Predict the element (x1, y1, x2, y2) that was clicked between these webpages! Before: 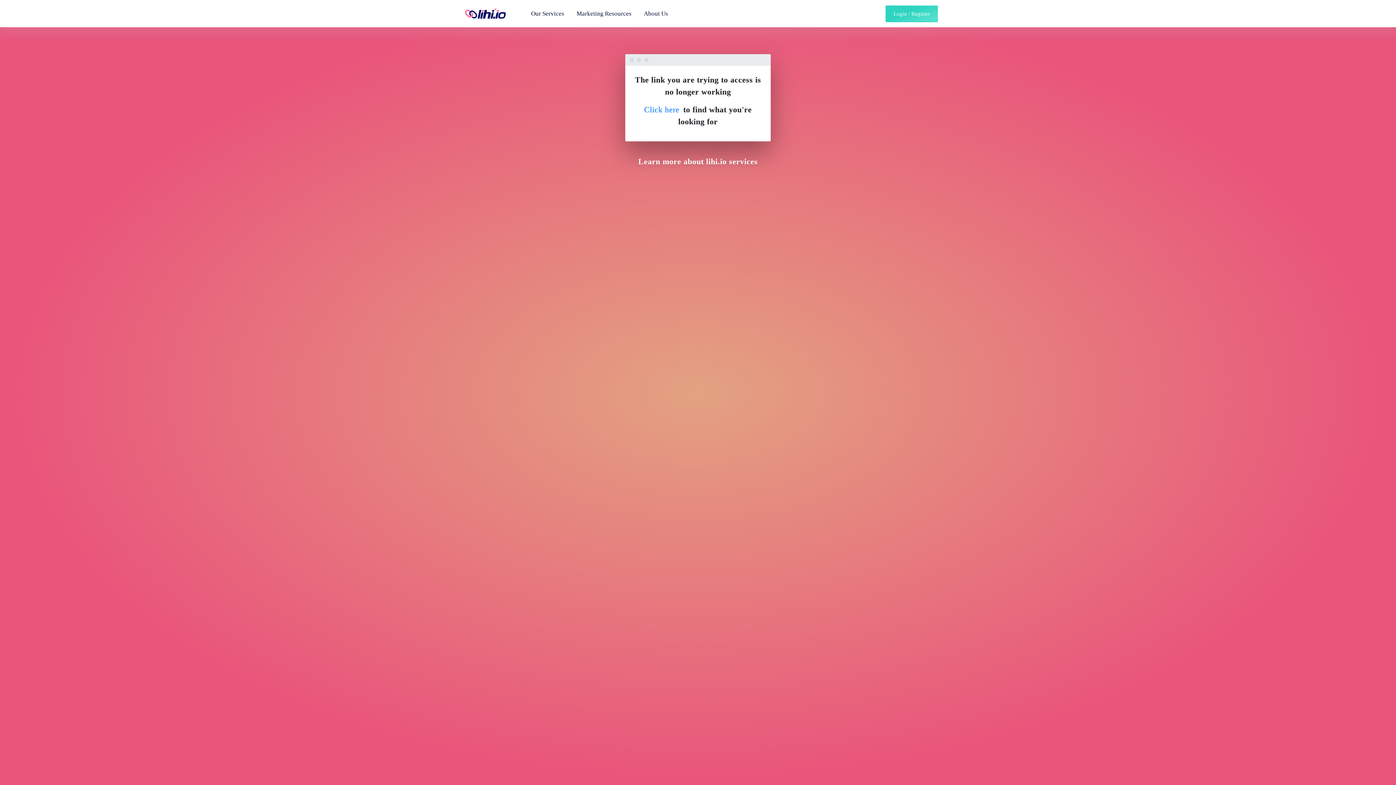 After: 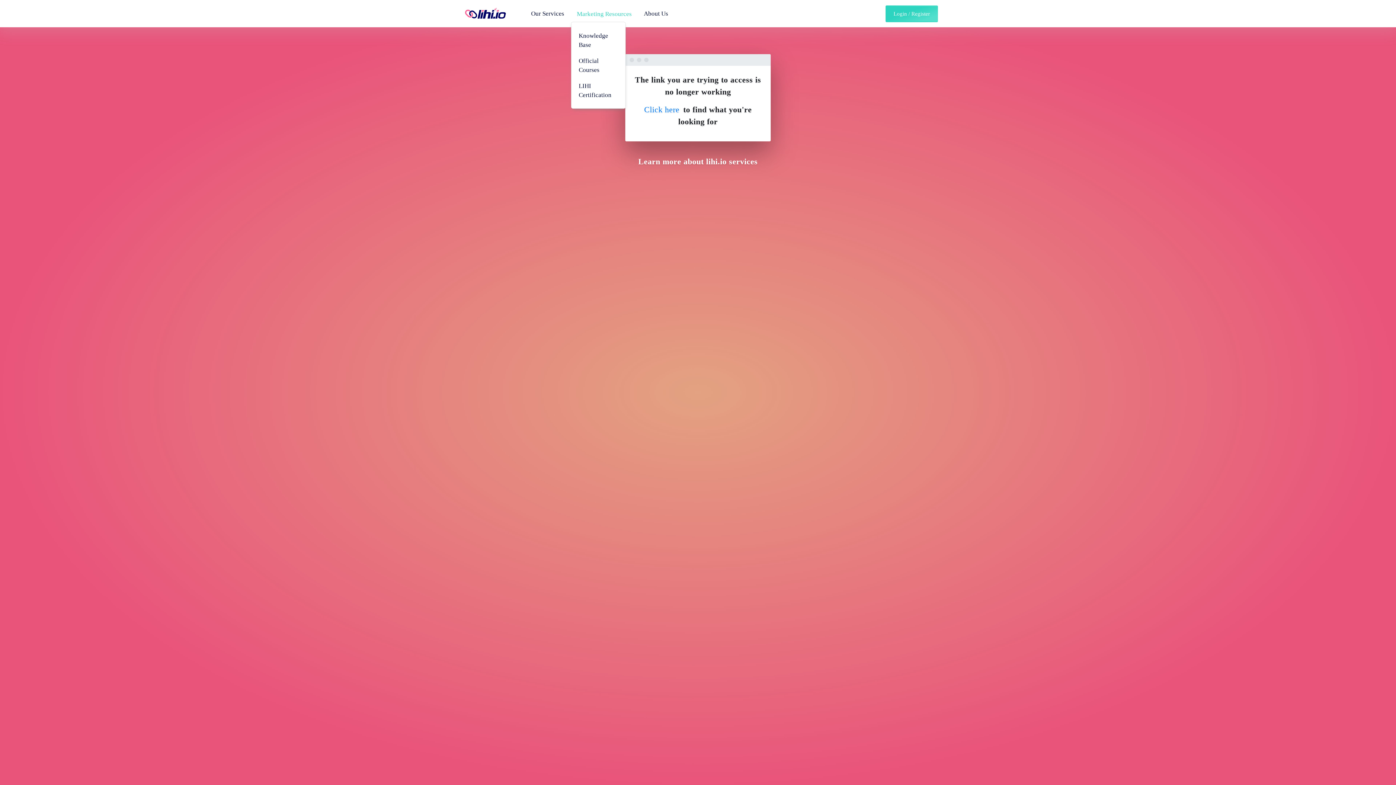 Action: label: Marketing Resources bbox: (571, 4, 637, 22)